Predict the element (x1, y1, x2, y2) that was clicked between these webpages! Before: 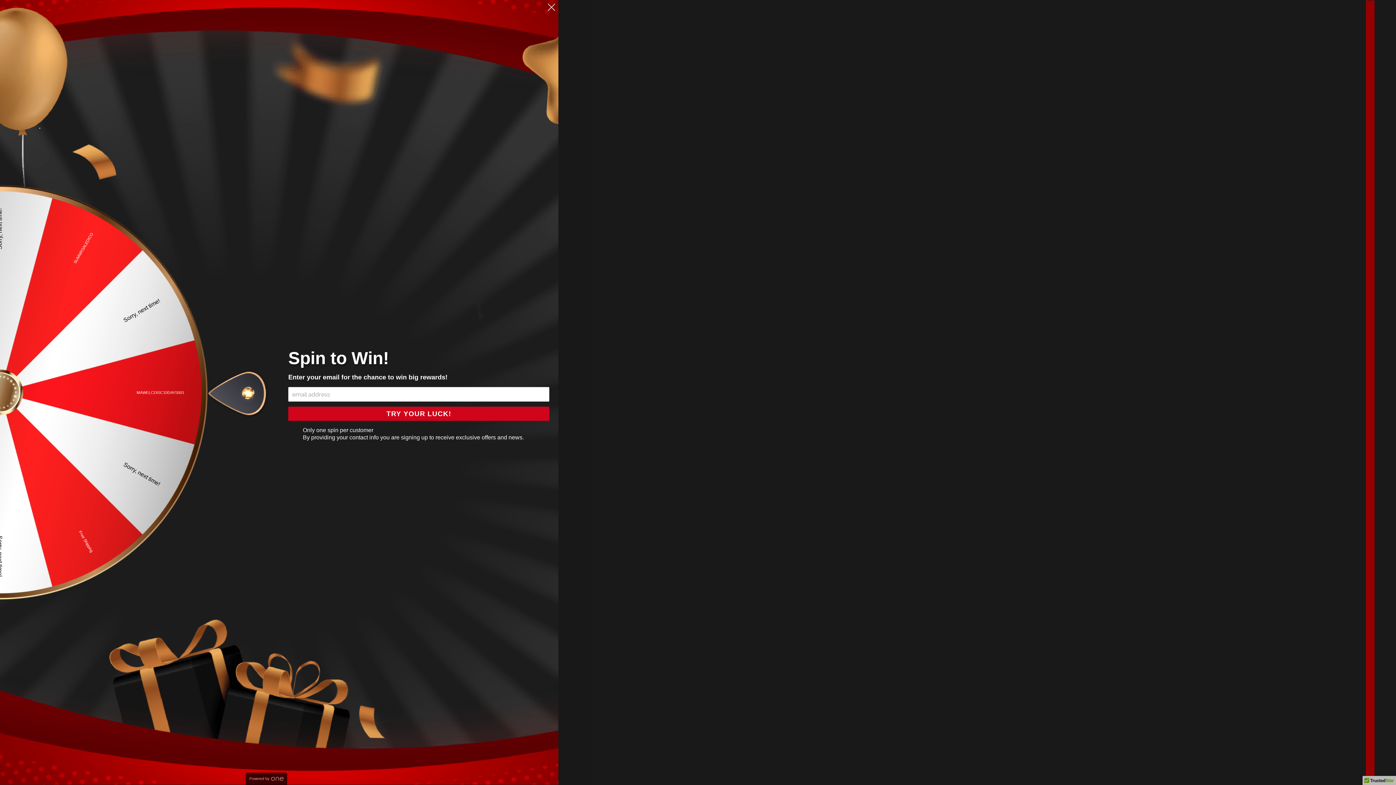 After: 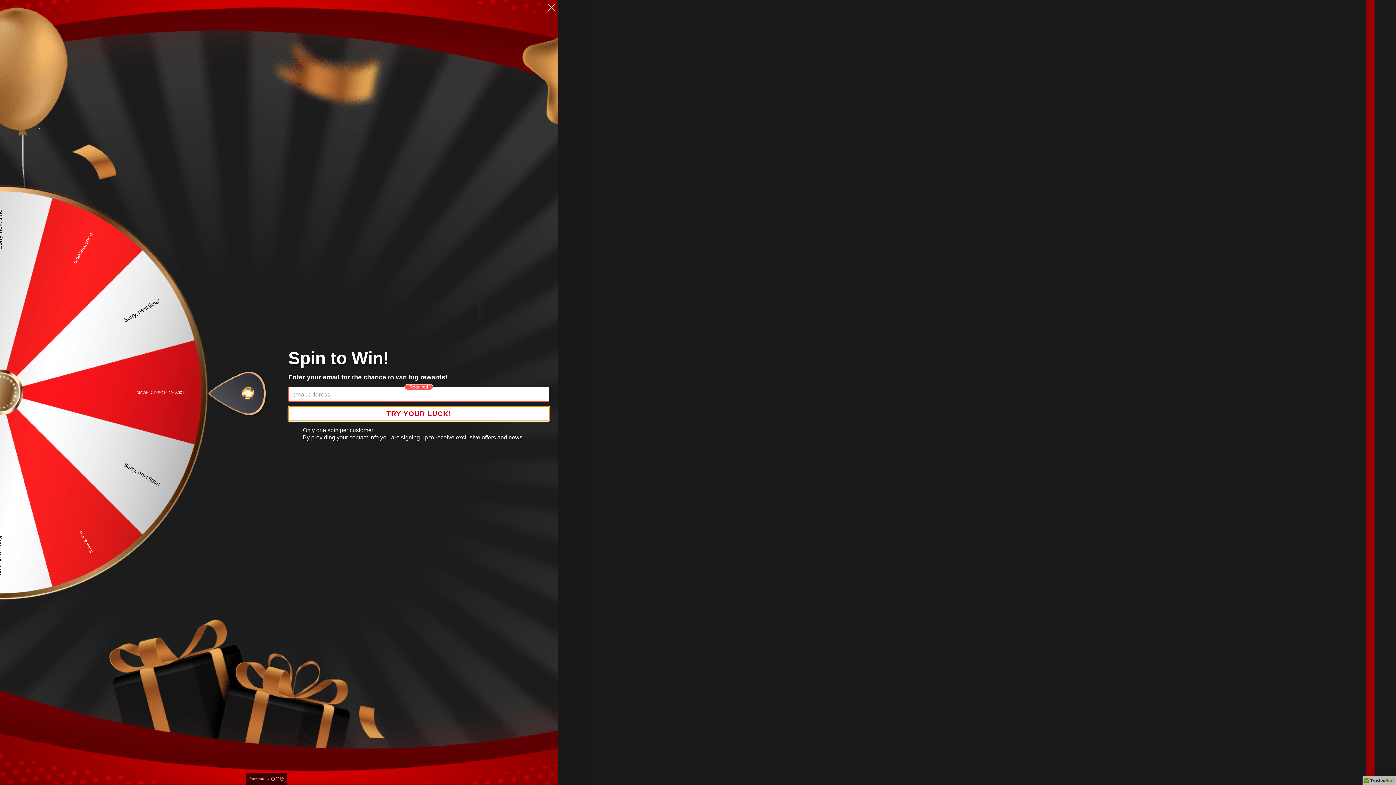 Action: label: TRY YOUR LUCK! bbox: (288, 406, 549, 421)